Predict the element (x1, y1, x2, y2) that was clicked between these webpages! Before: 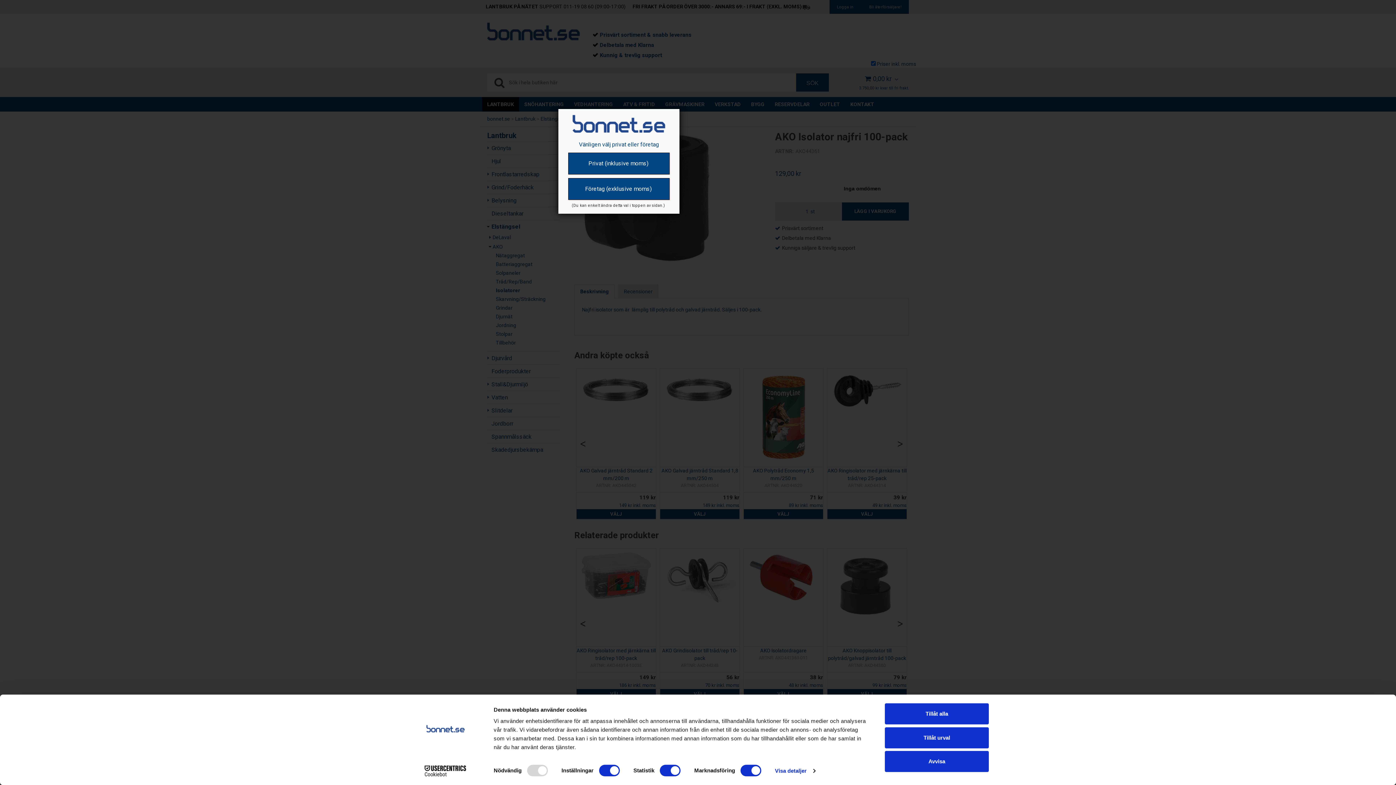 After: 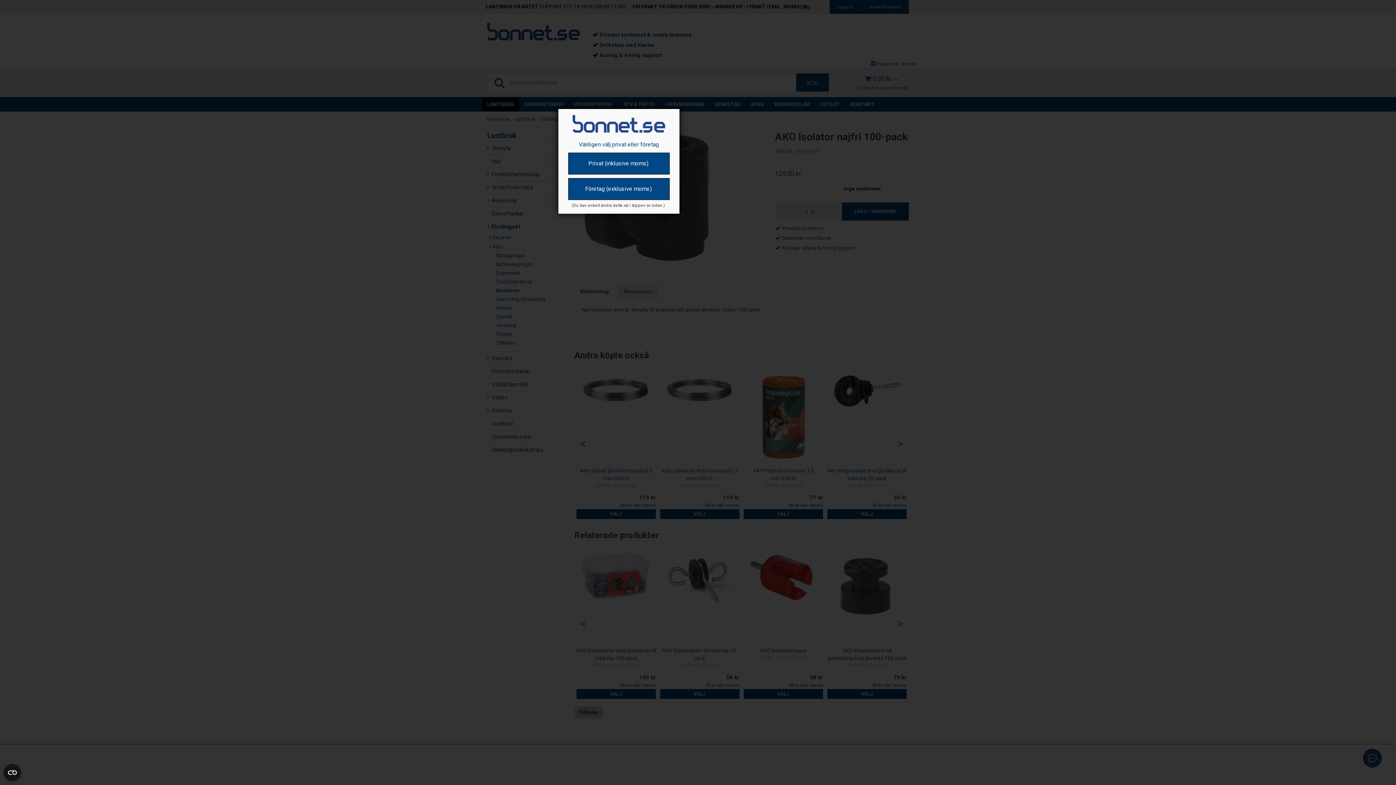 Action: bbox: (885, 703, 989, 724) label: Tillåt alla